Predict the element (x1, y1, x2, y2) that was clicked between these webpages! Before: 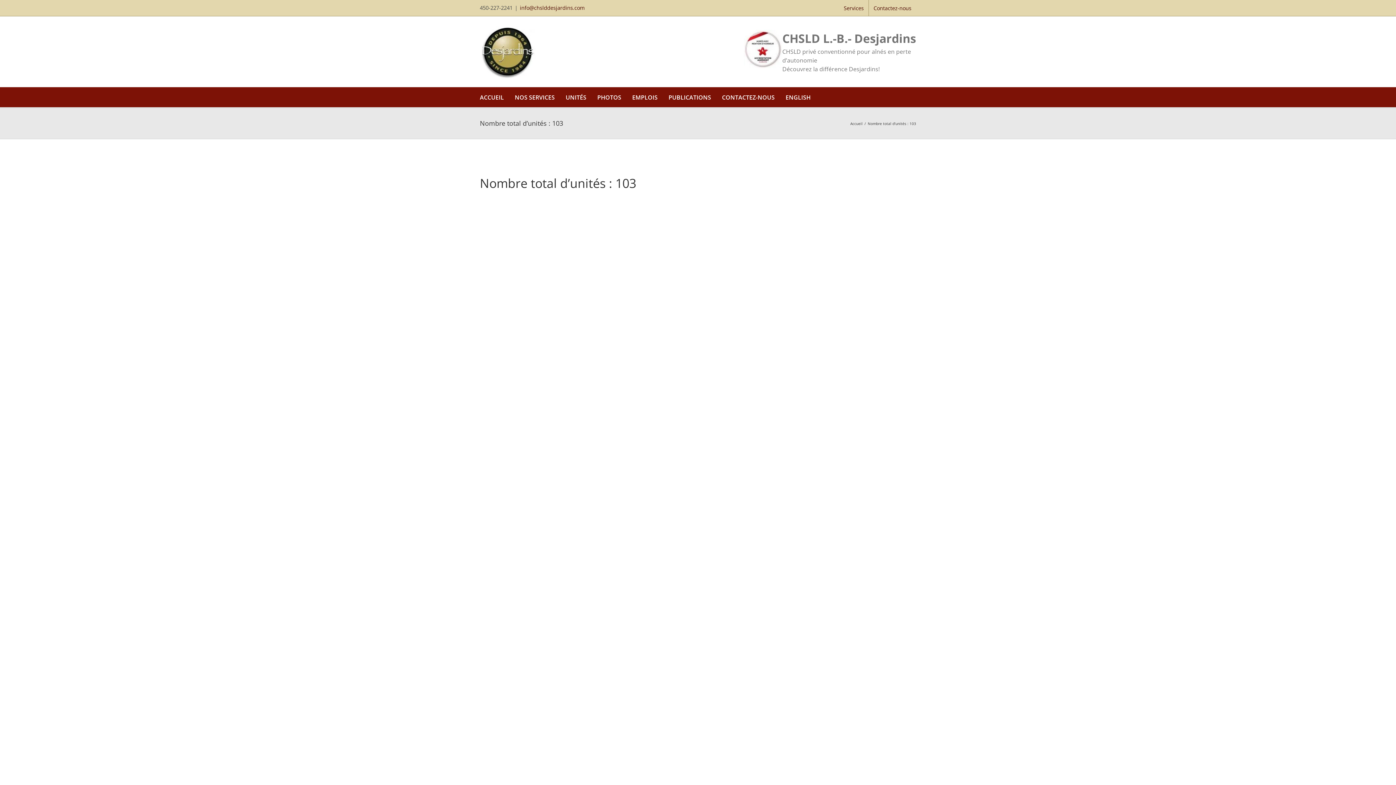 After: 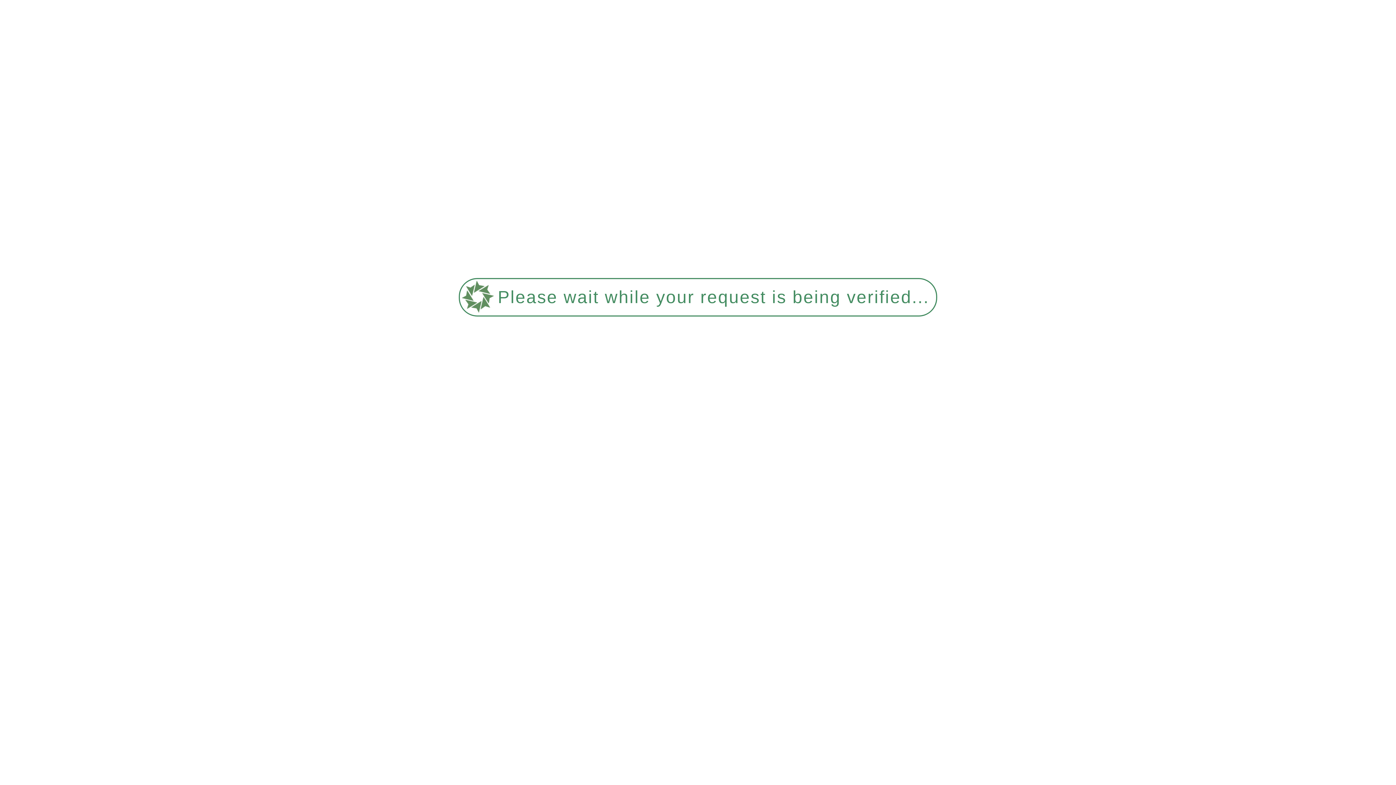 Action: label: Accueil bbox: (850, 120, 862, 126)